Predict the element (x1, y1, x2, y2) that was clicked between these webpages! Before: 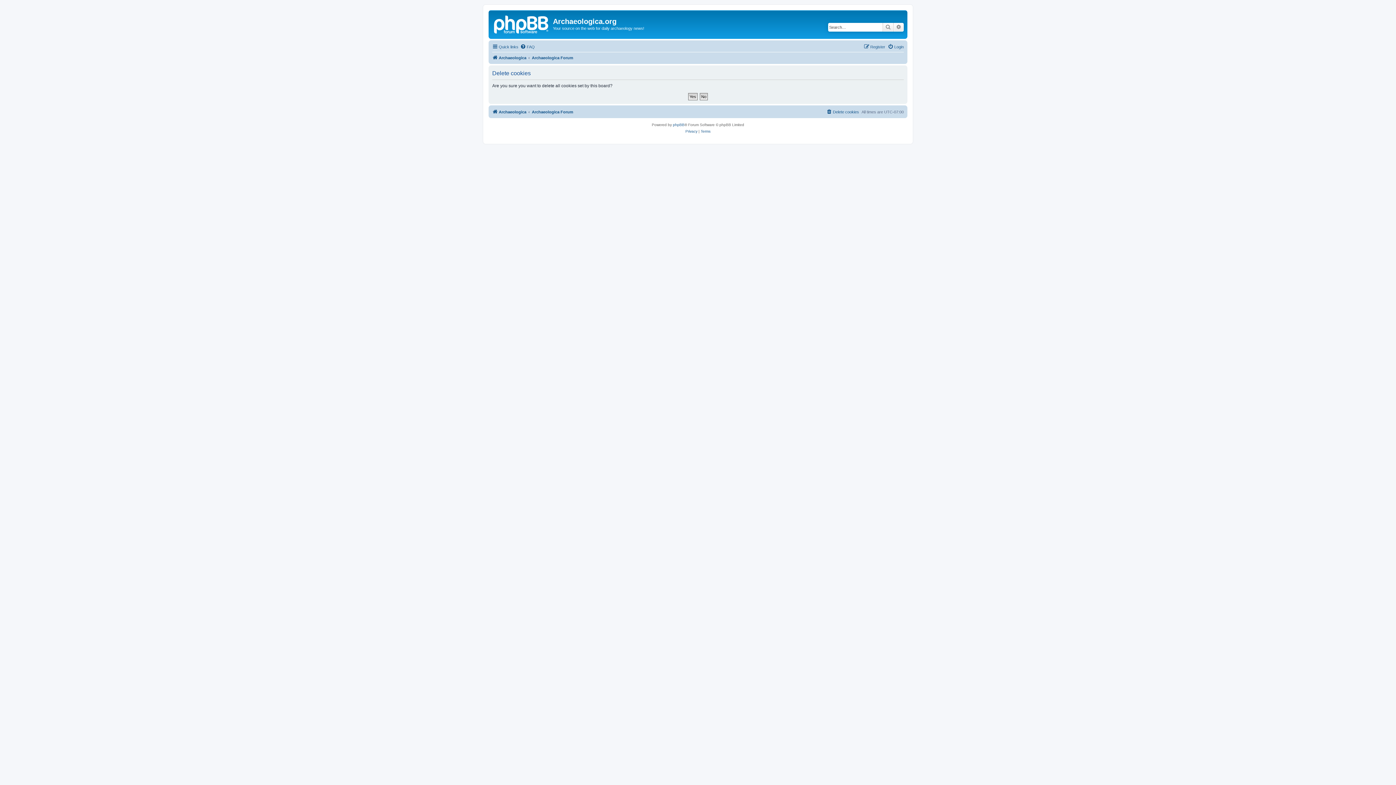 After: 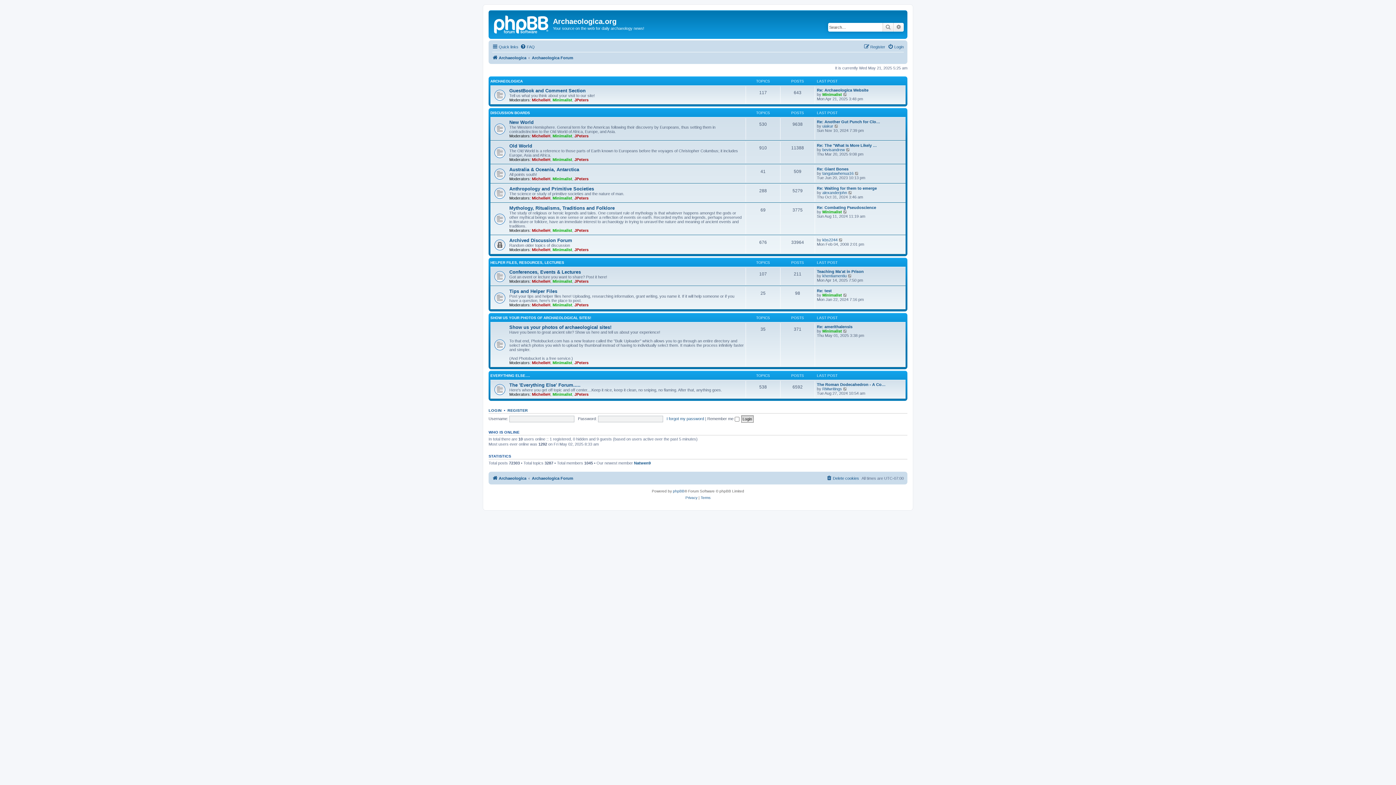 Action: bbox: (532, 107, 573, 116) label: Archaeologica Forum